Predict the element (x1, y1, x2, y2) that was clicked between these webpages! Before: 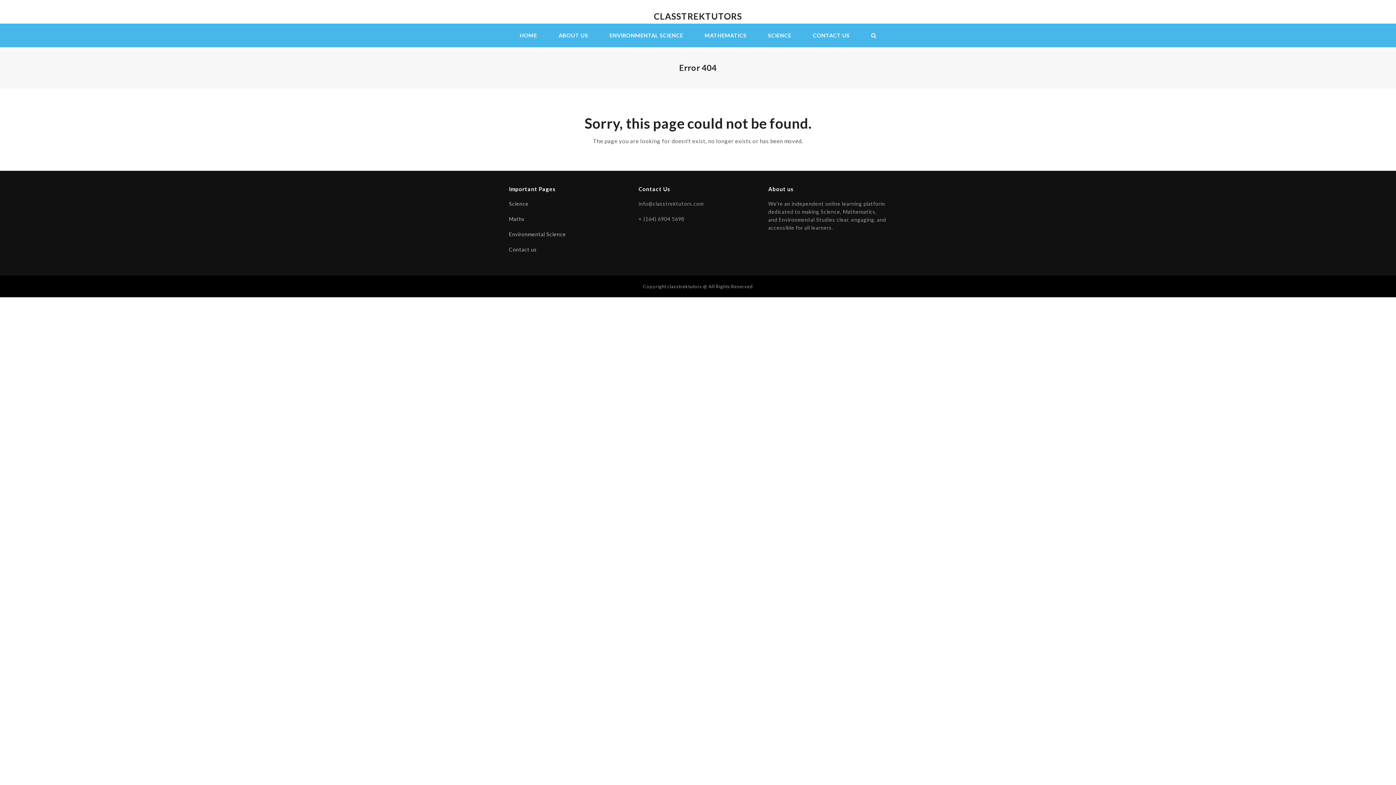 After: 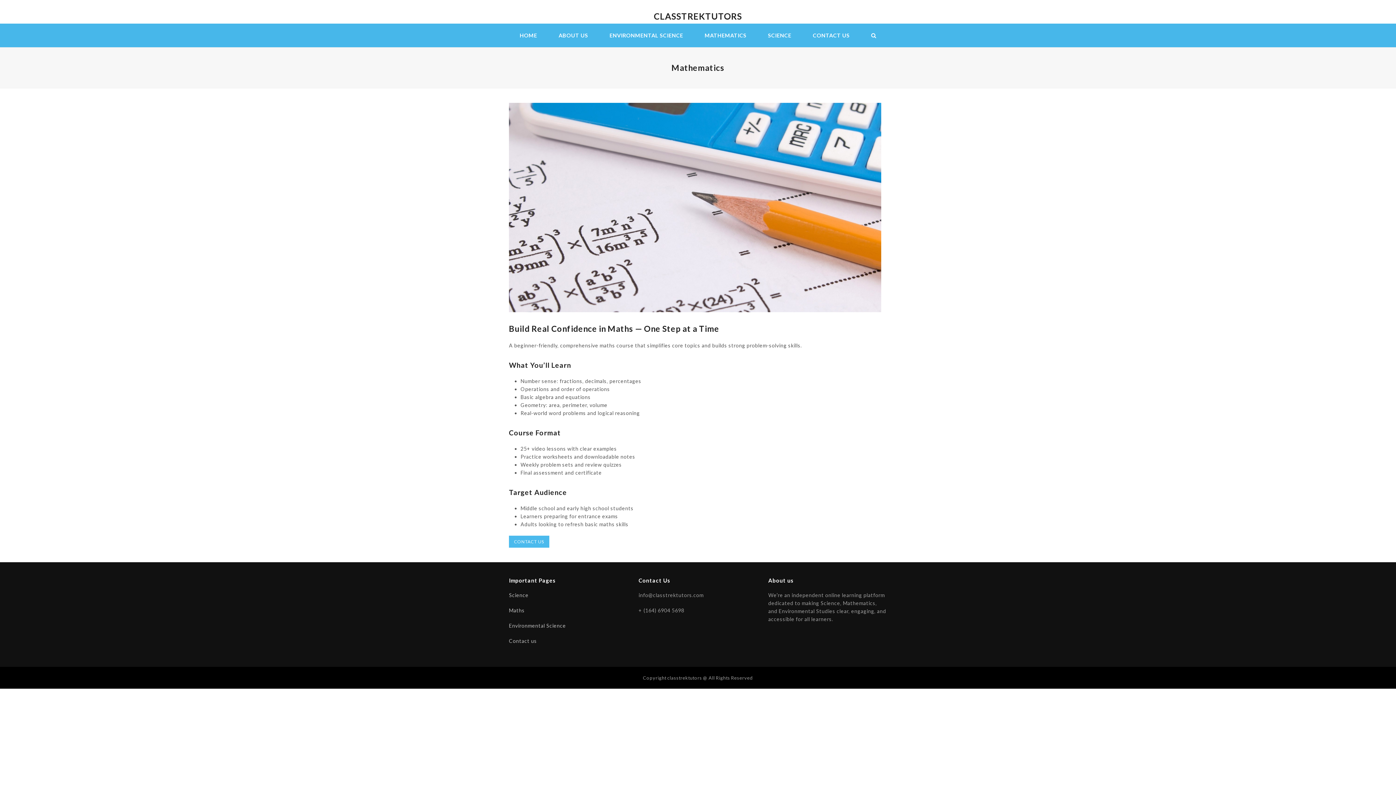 Action: label: MATHEMATICS bbox: (694, 23, 757, 47)